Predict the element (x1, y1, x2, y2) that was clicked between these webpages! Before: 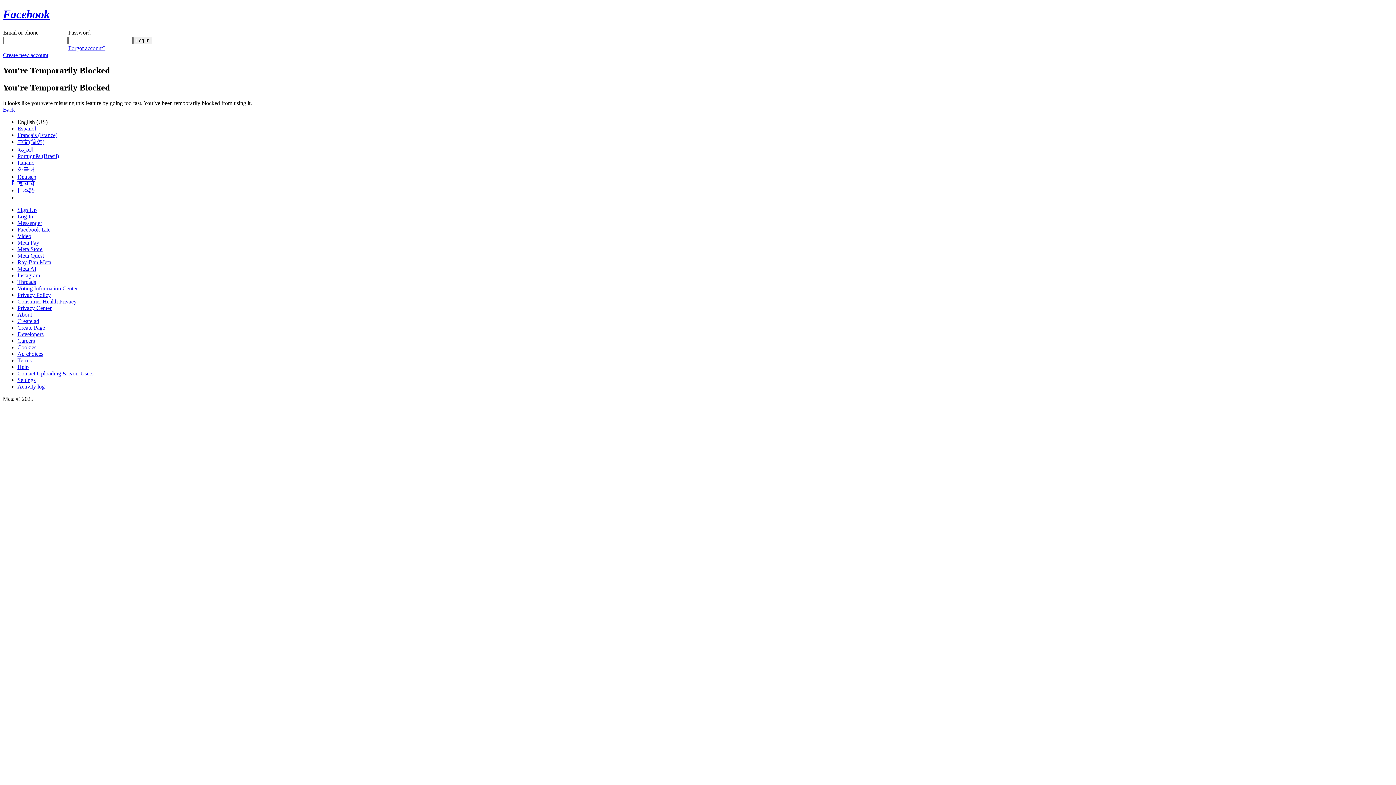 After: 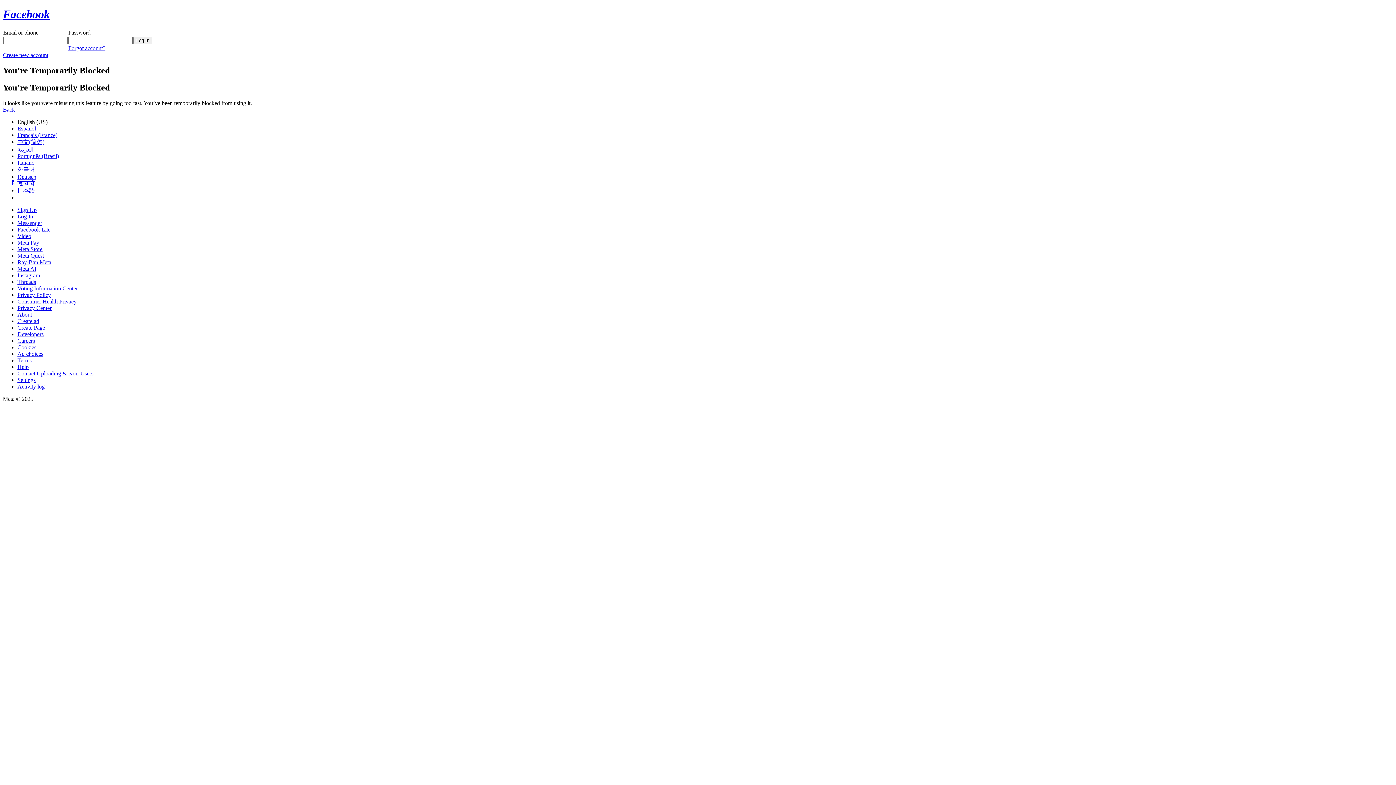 Action: label: Back bbox: (2, 106, 14, 112)